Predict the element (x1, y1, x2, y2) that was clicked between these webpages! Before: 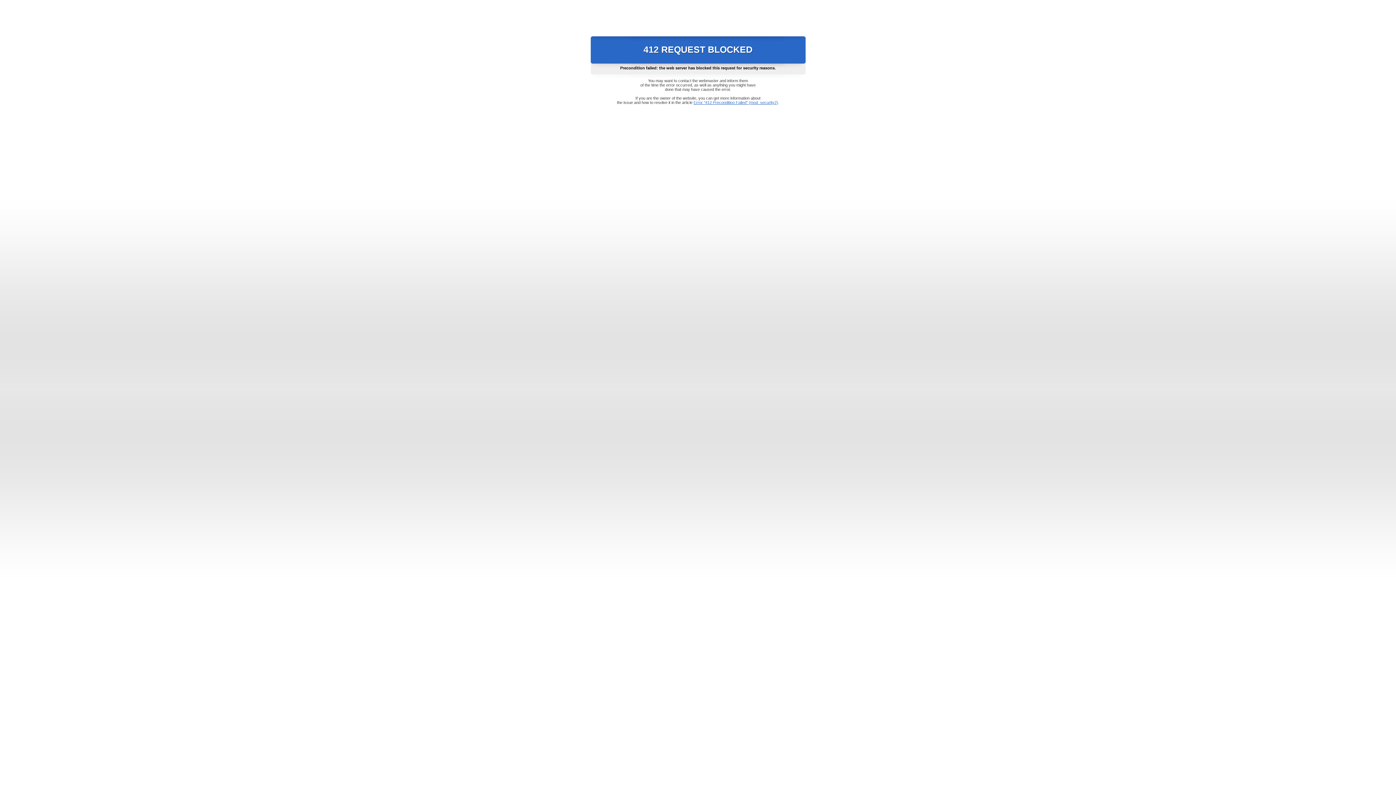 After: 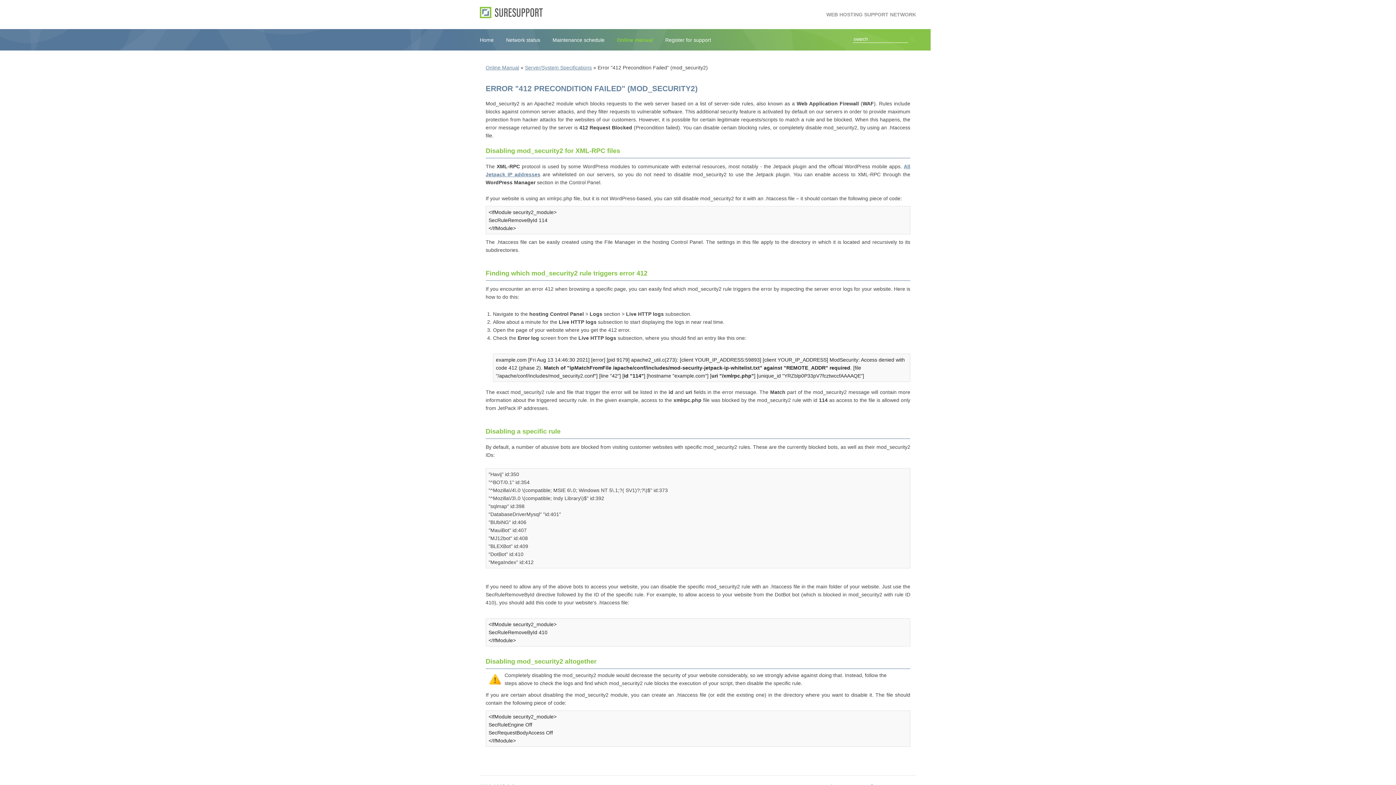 Action: label: Error "412 Precondition Failed" (mod_security2) bbox: (693, 100, 778, 104)